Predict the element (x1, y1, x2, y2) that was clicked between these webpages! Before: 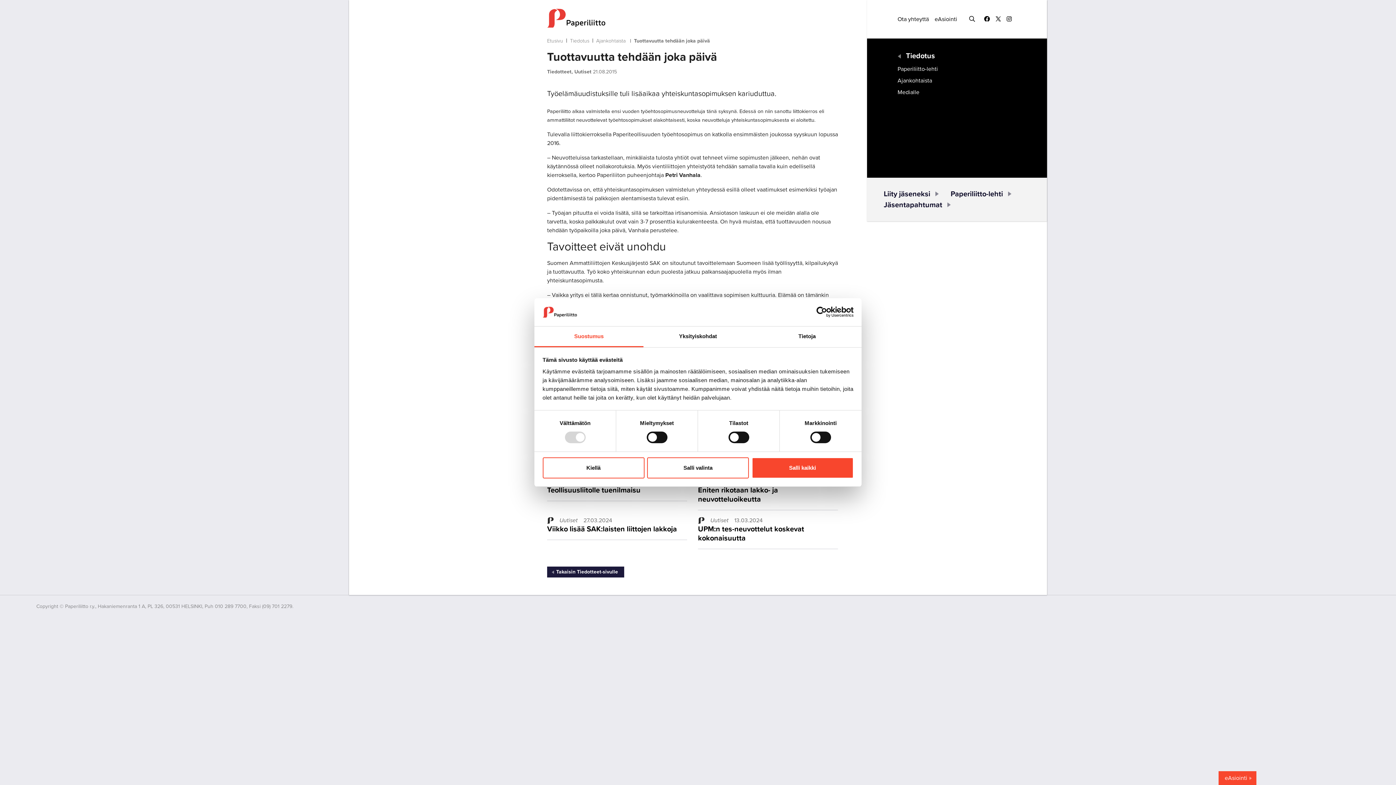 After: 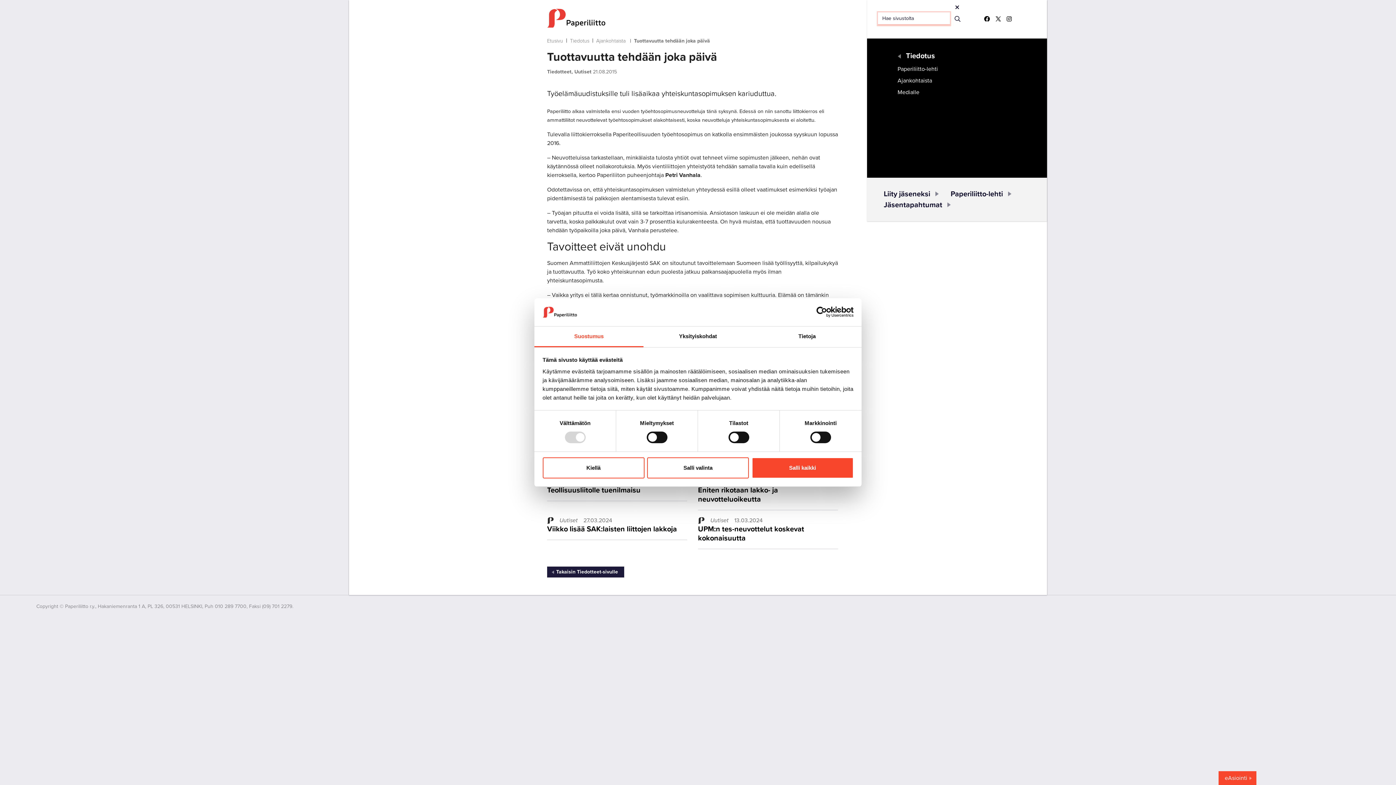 Action: bbox: (969, 14, 975, 24)